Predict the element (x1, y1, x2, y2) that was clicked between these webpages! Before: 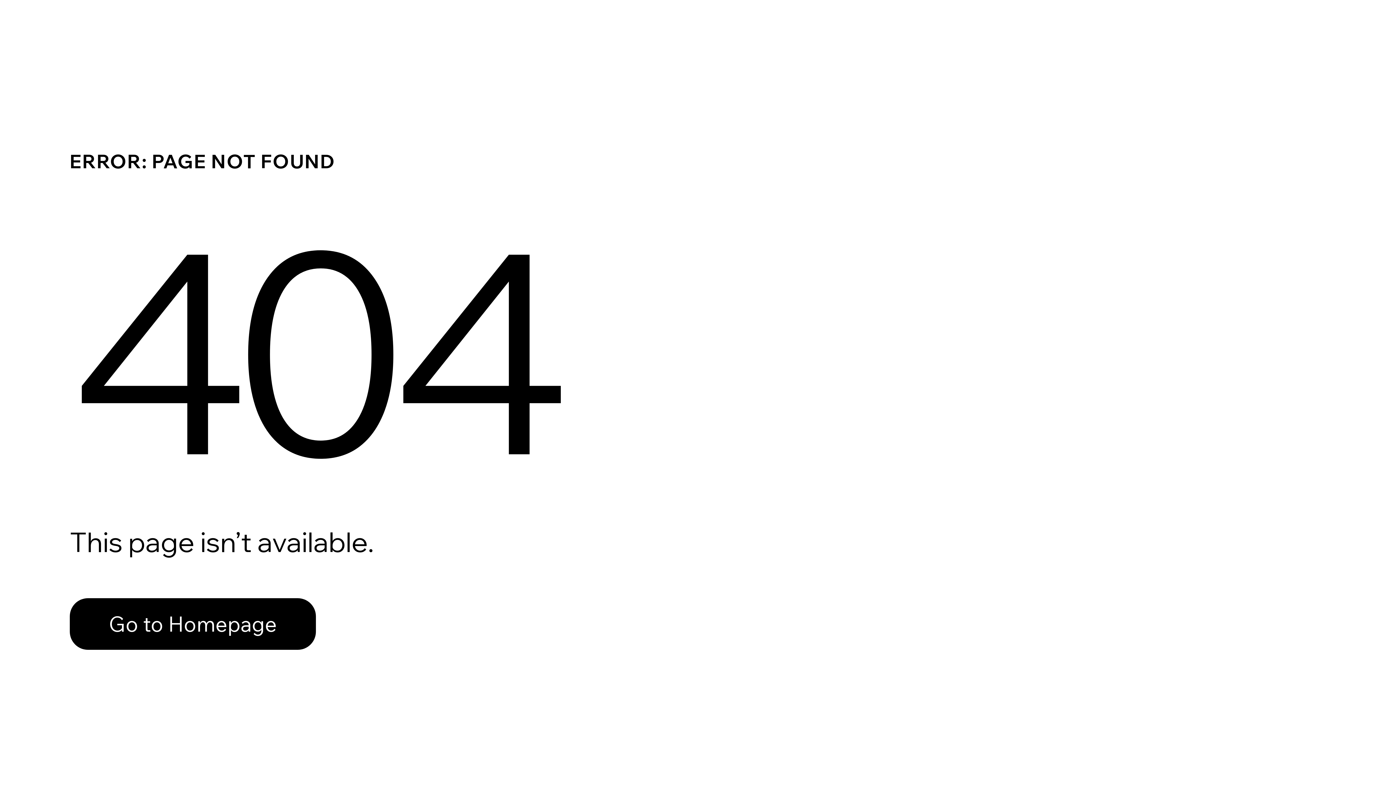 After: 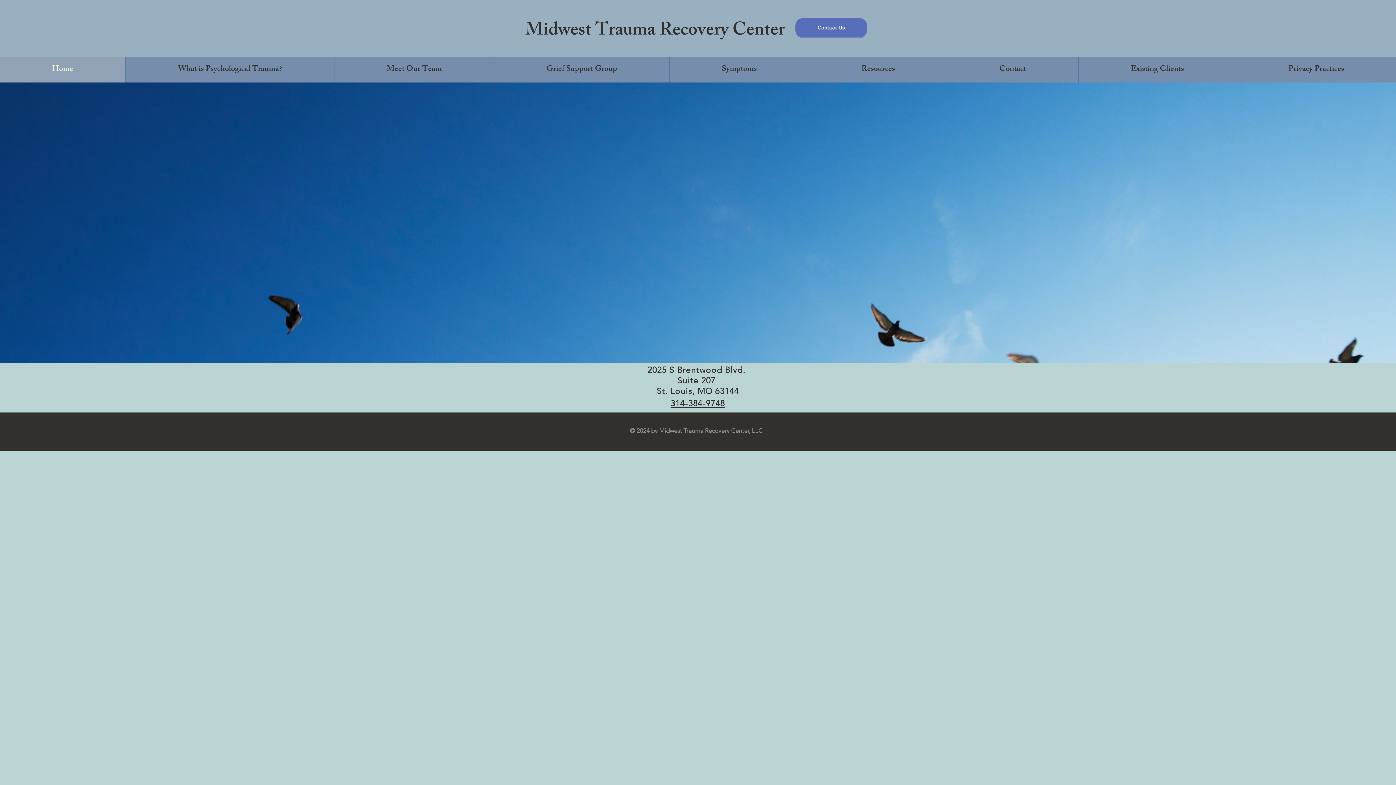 Action: bbox: (69, 598, 316, 650) label: Go to Homepage